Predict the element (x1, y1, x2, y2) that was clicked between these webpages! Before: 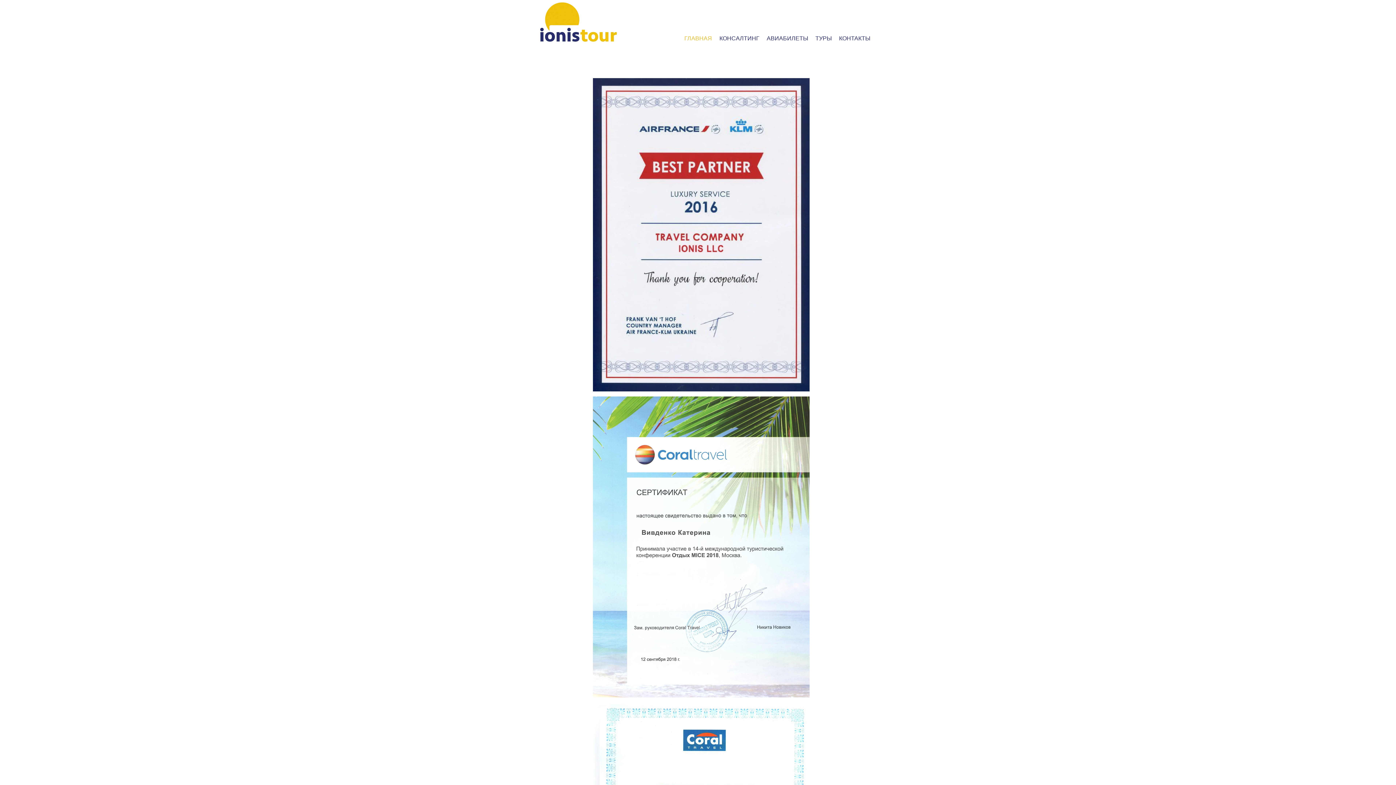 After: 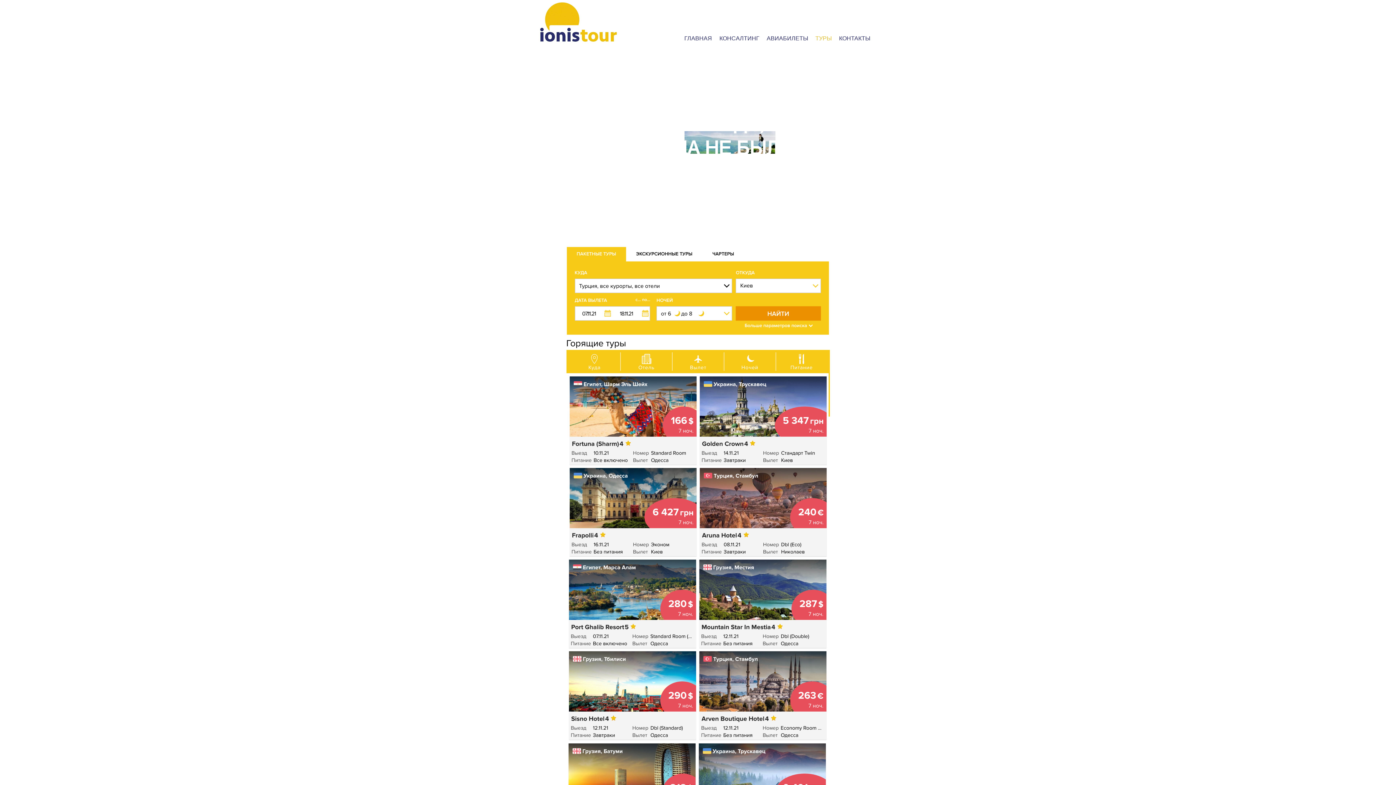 Action: bbox: (812, 33, 835, 43) label: ТУРЫ